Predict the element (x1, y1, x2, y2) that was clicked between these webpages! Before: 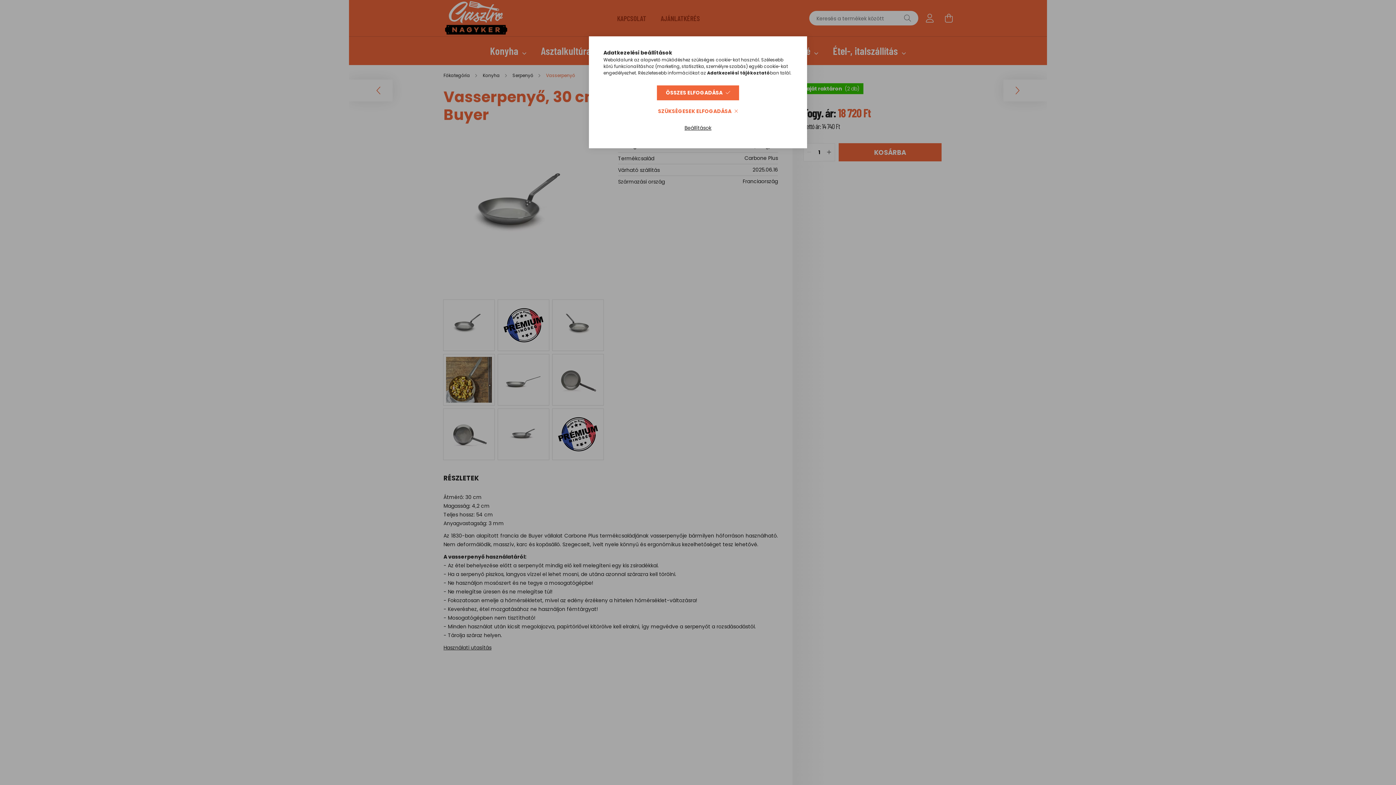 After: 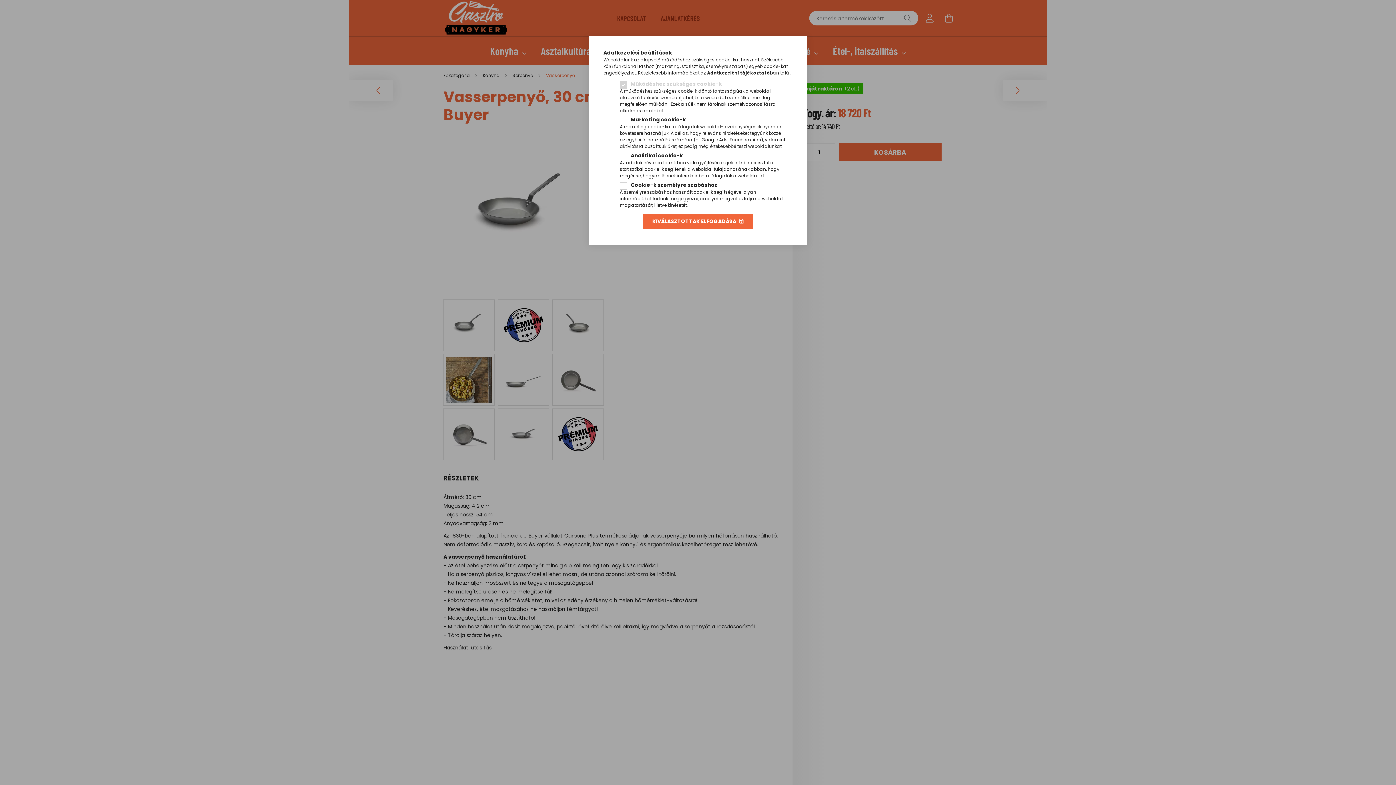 Action: bbox: (675, 120, 720, 135) label: Beállítások